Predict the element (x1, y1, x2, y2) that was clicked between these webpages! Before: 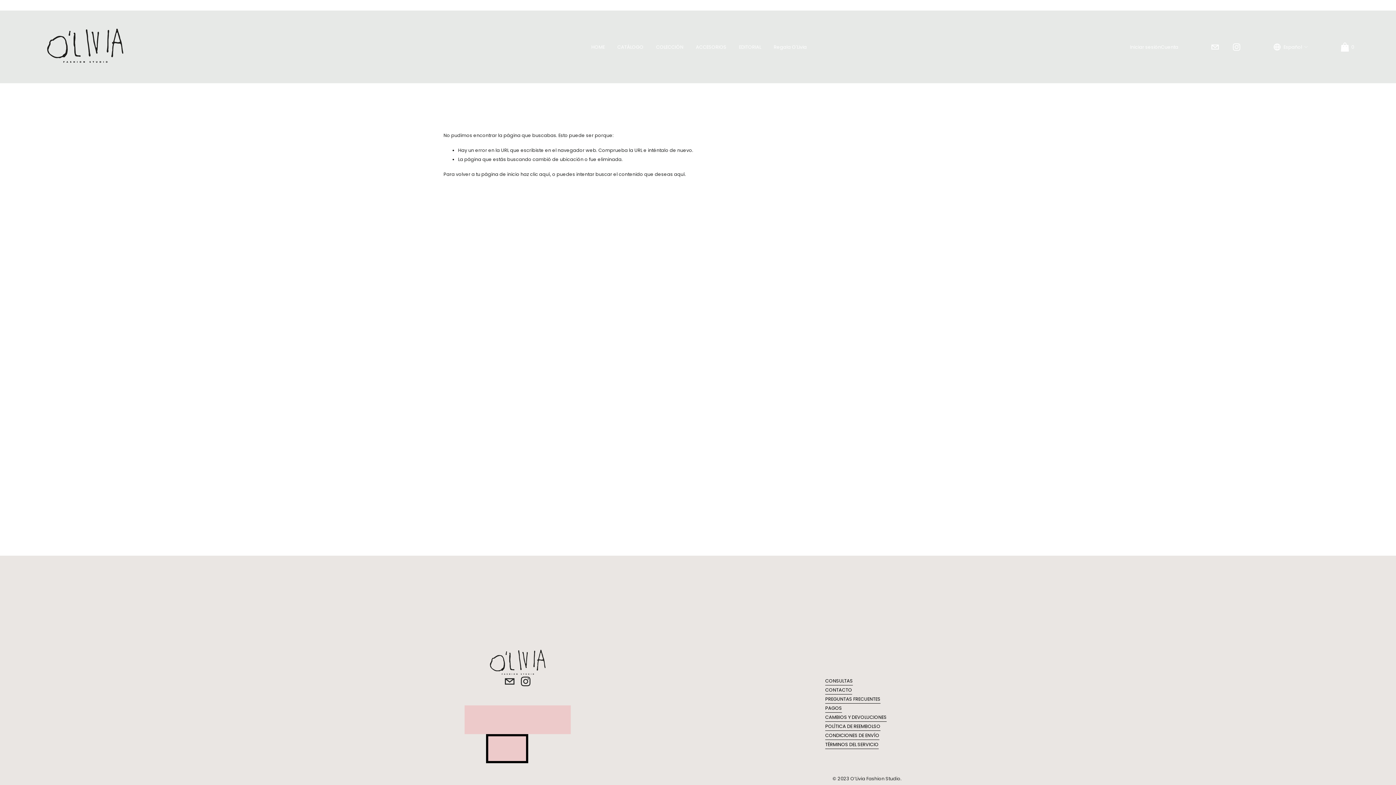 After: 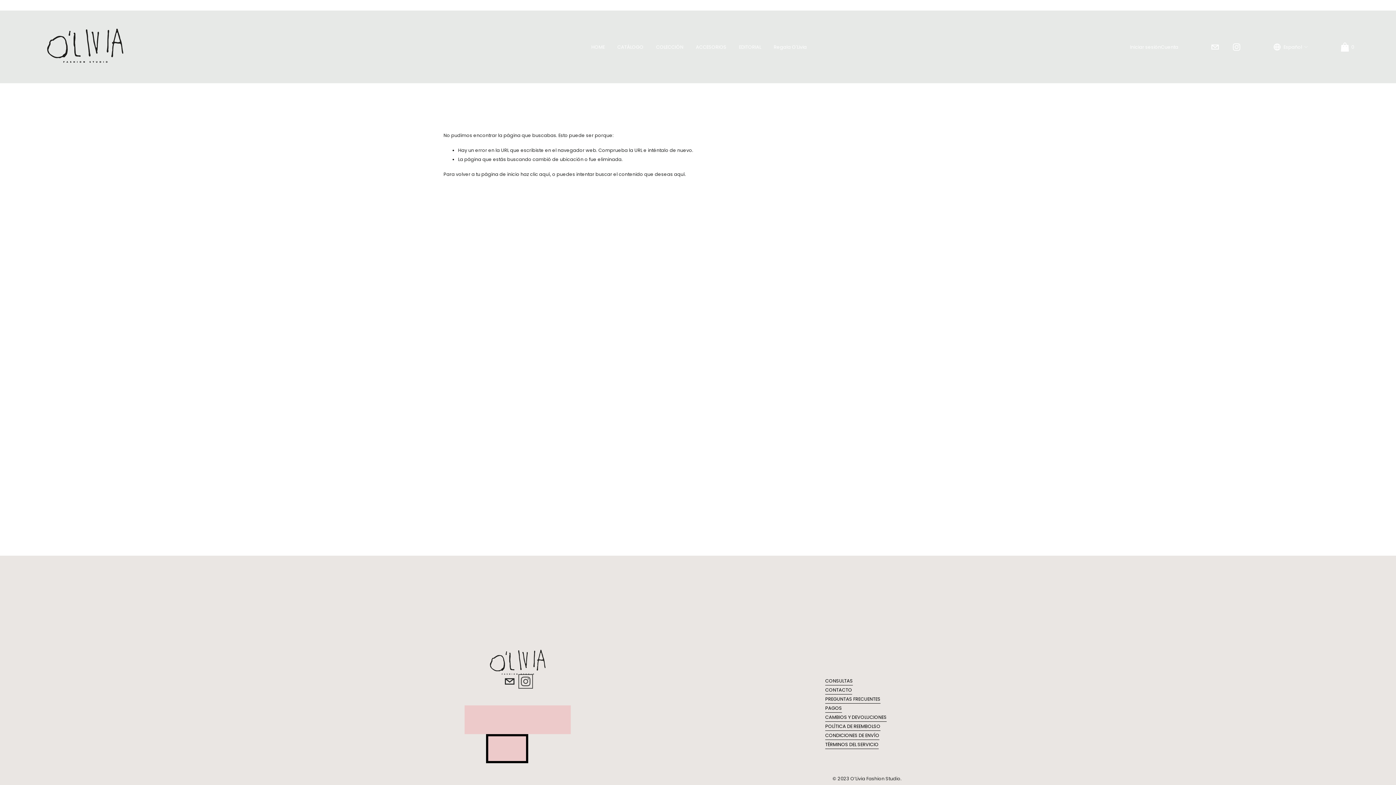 Action: label: Instagram bbox: (520, 676, 530, 687)